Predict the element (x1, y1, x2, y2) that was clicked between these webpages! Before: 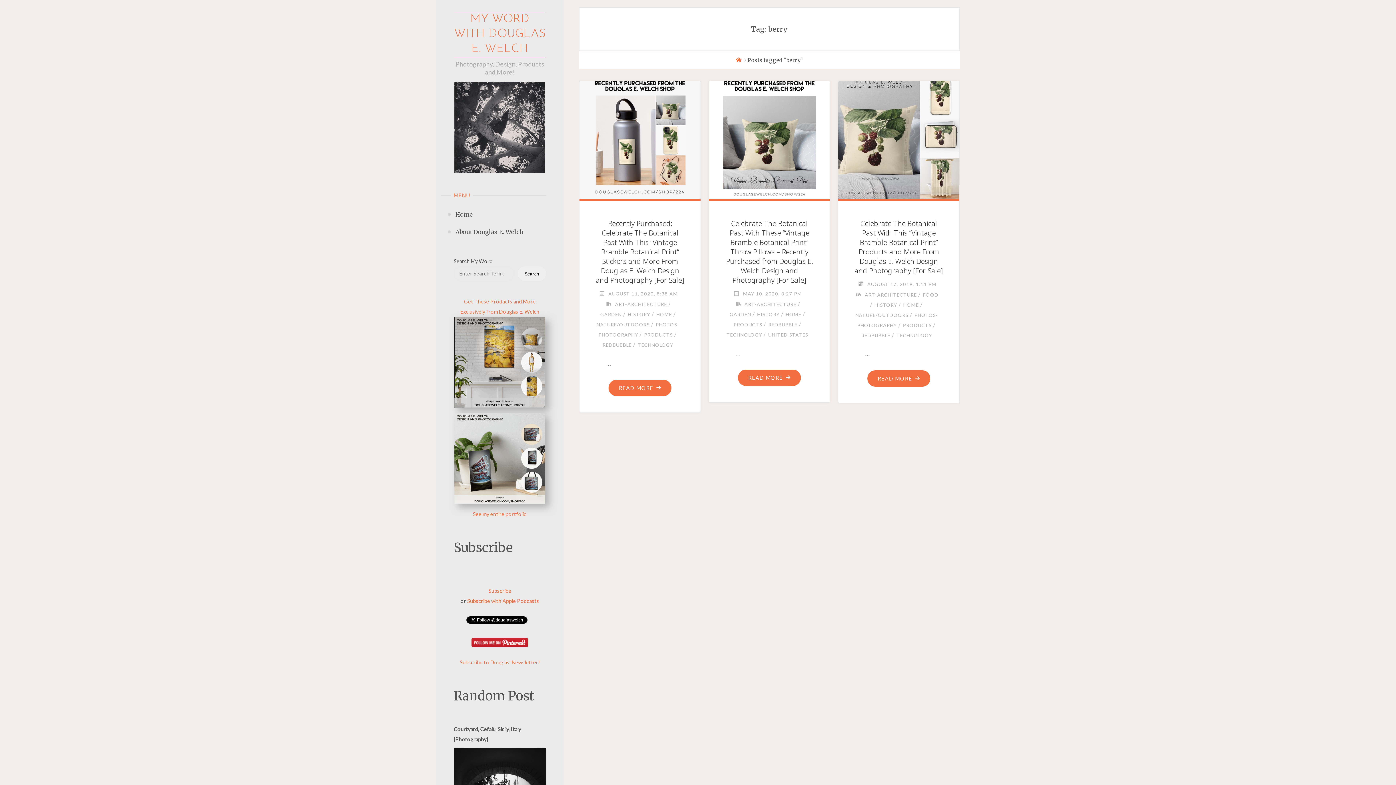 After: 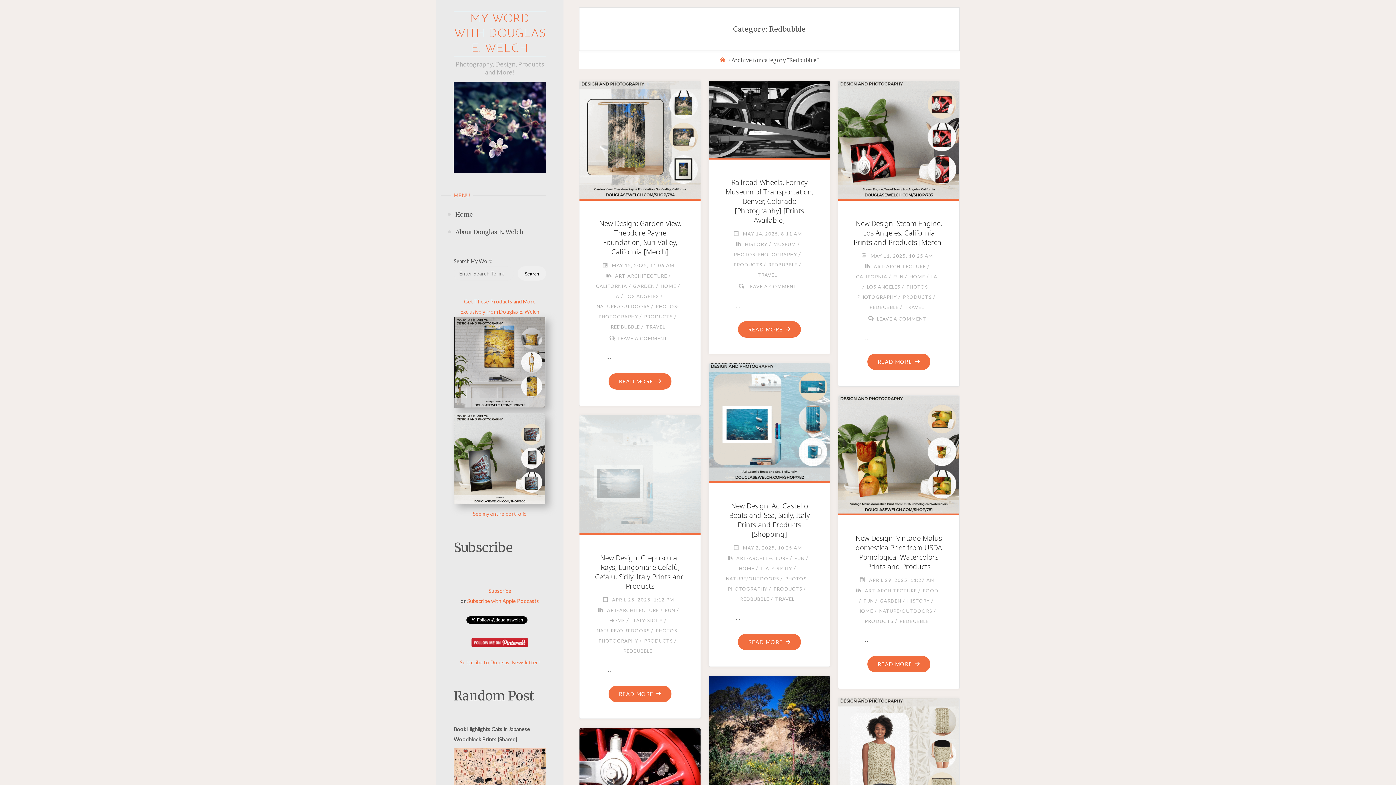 Action: bbox: (860, 332, 890, 338) label: REDBUBBLE